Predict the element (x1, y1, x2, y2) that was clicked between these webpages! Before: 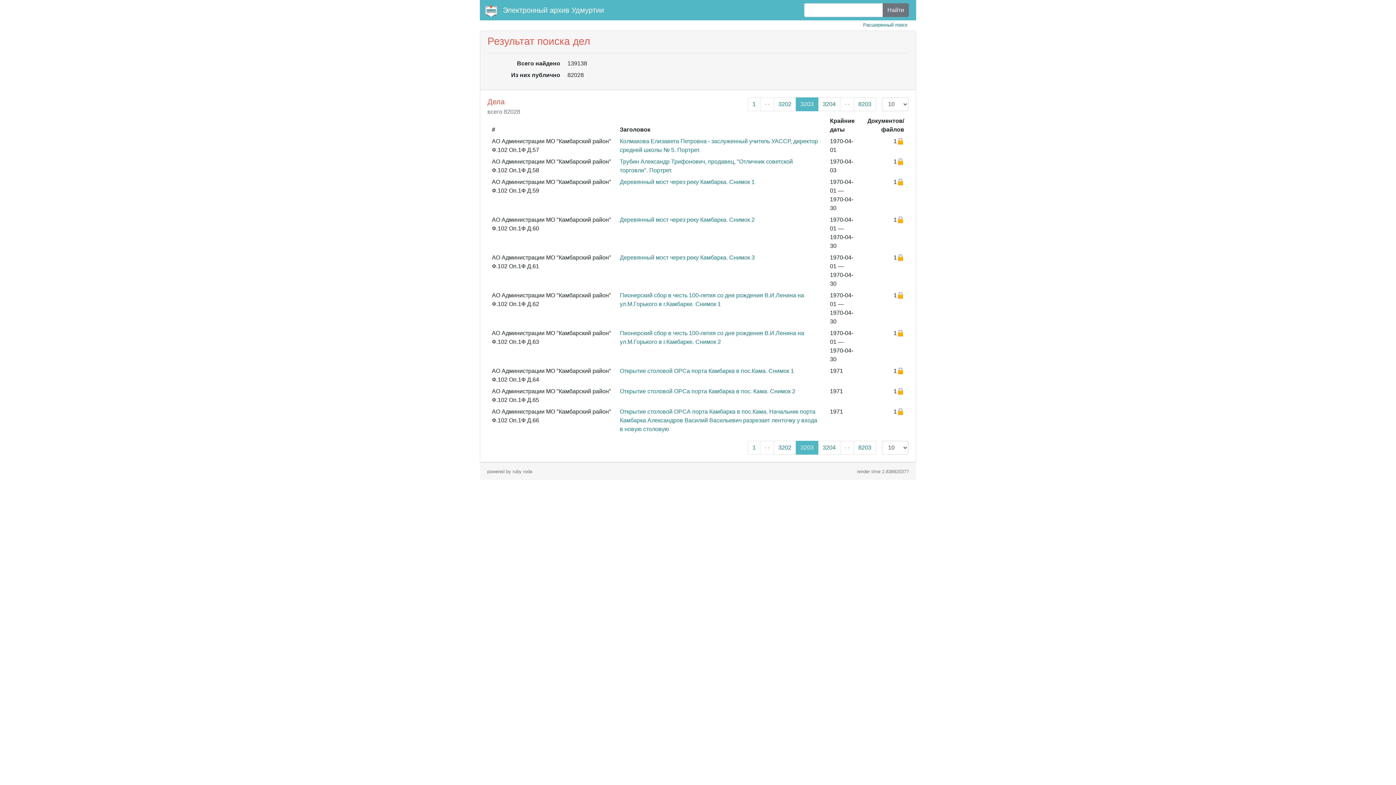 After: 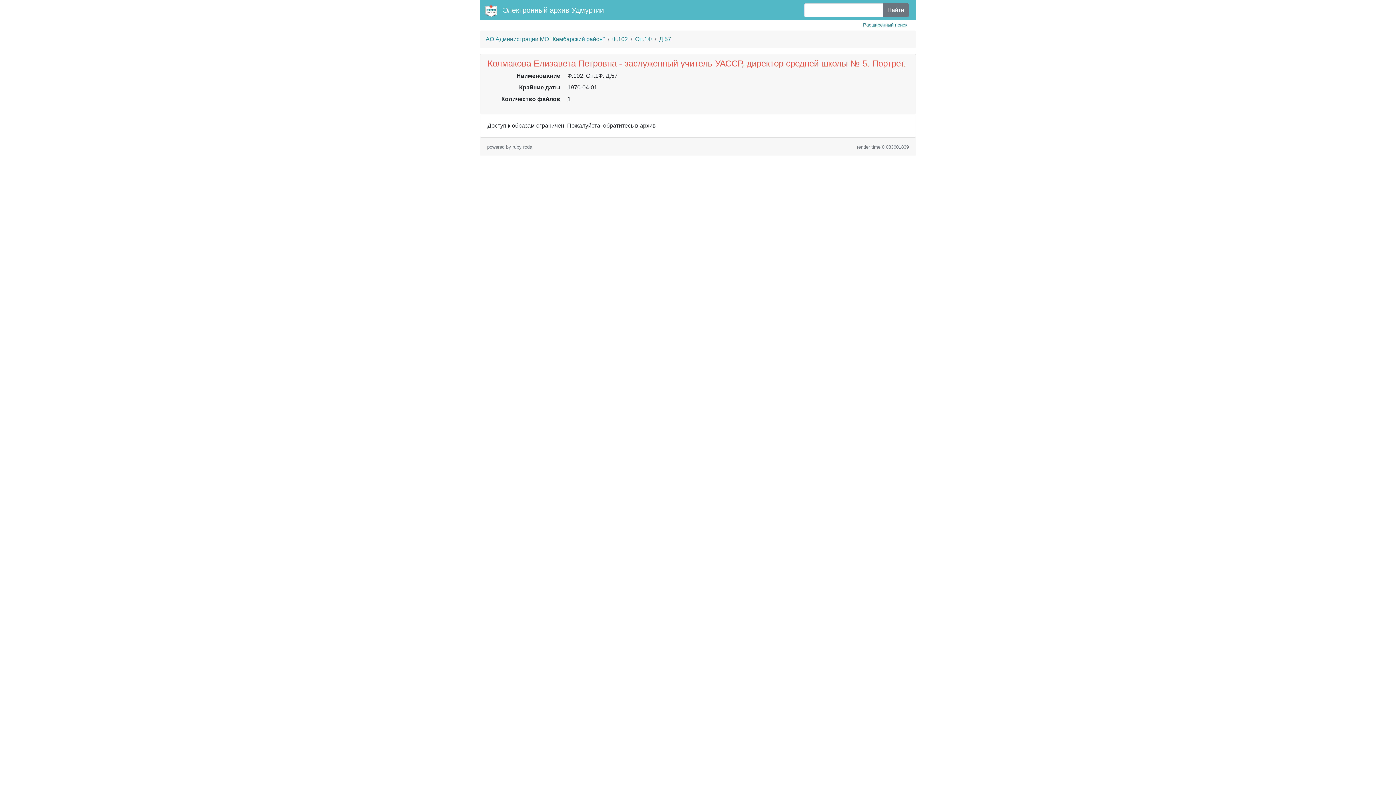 Action: label: Колмакова Елизавета Петровна - заслуженный учитель УАССР, директор средней школы № 5. Портрет. bbox: (620, 137, 821, 154)